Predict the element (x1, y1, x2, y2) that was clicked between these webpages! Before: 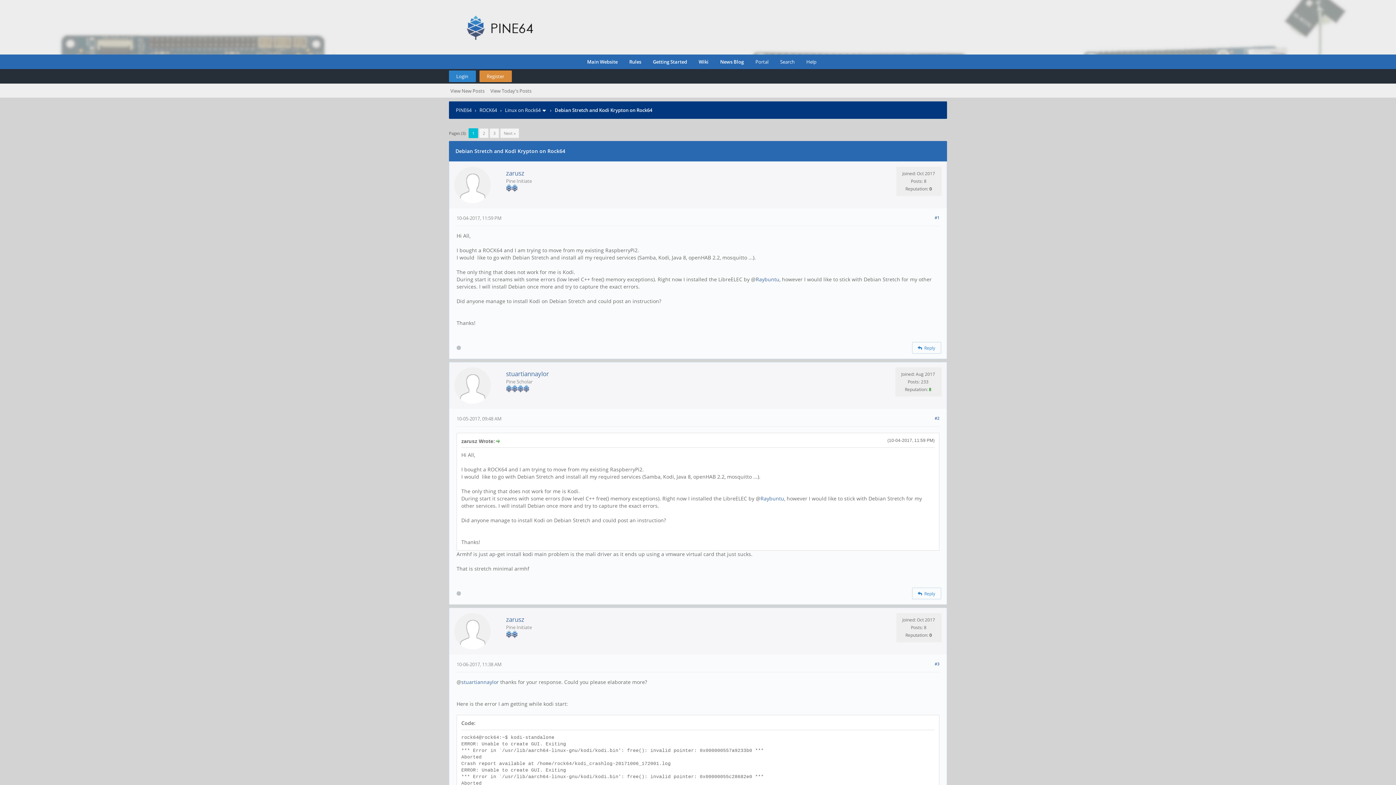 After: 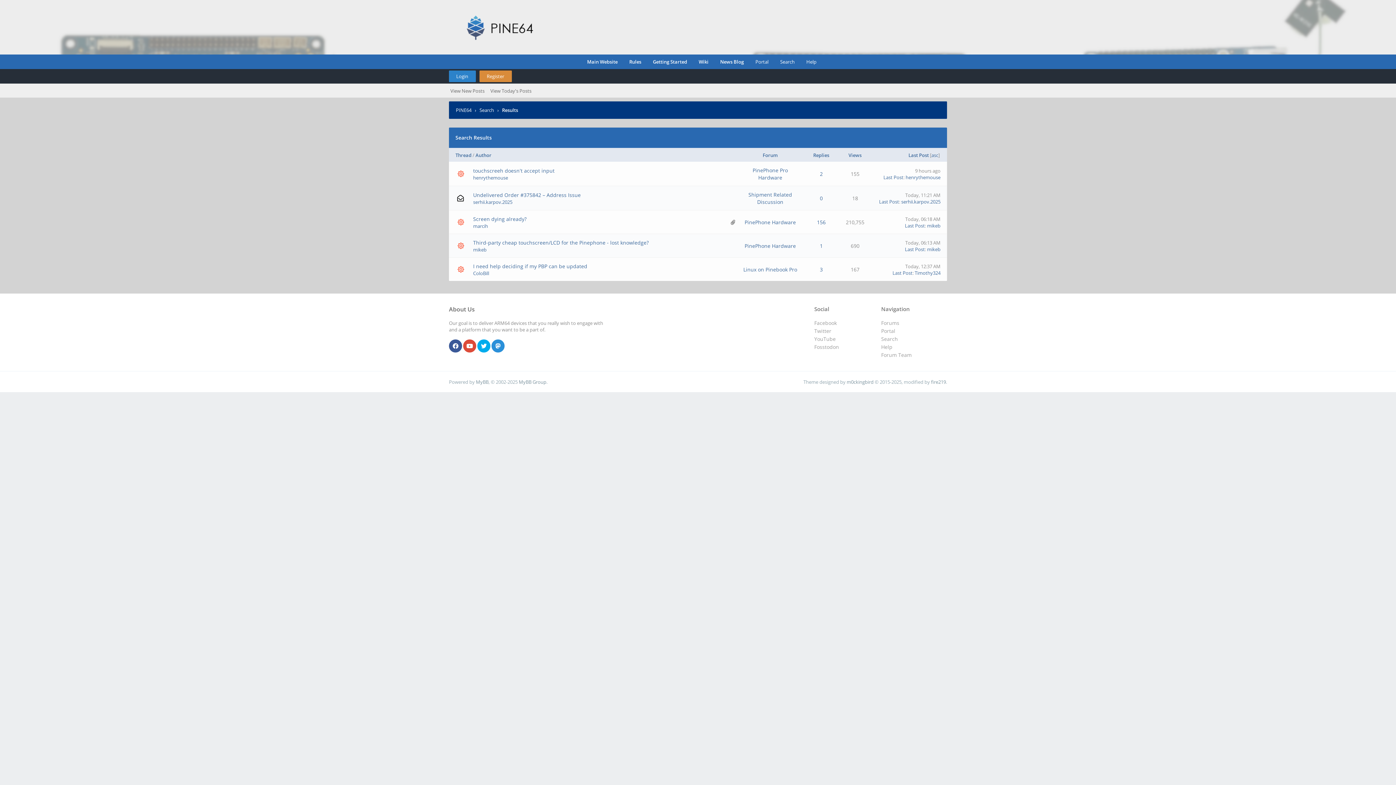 Action: label: View Today's Posts bbox: (490, 83, 533, 98)